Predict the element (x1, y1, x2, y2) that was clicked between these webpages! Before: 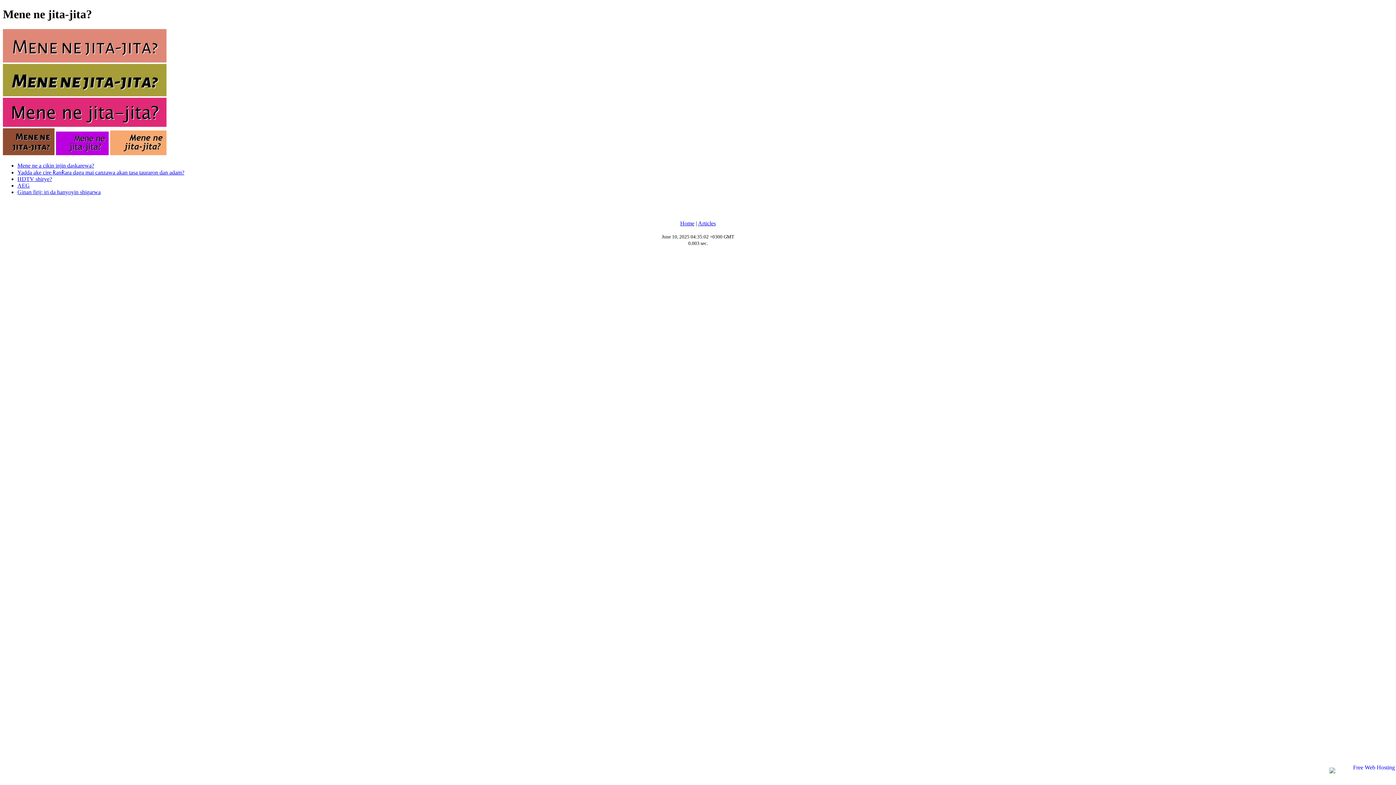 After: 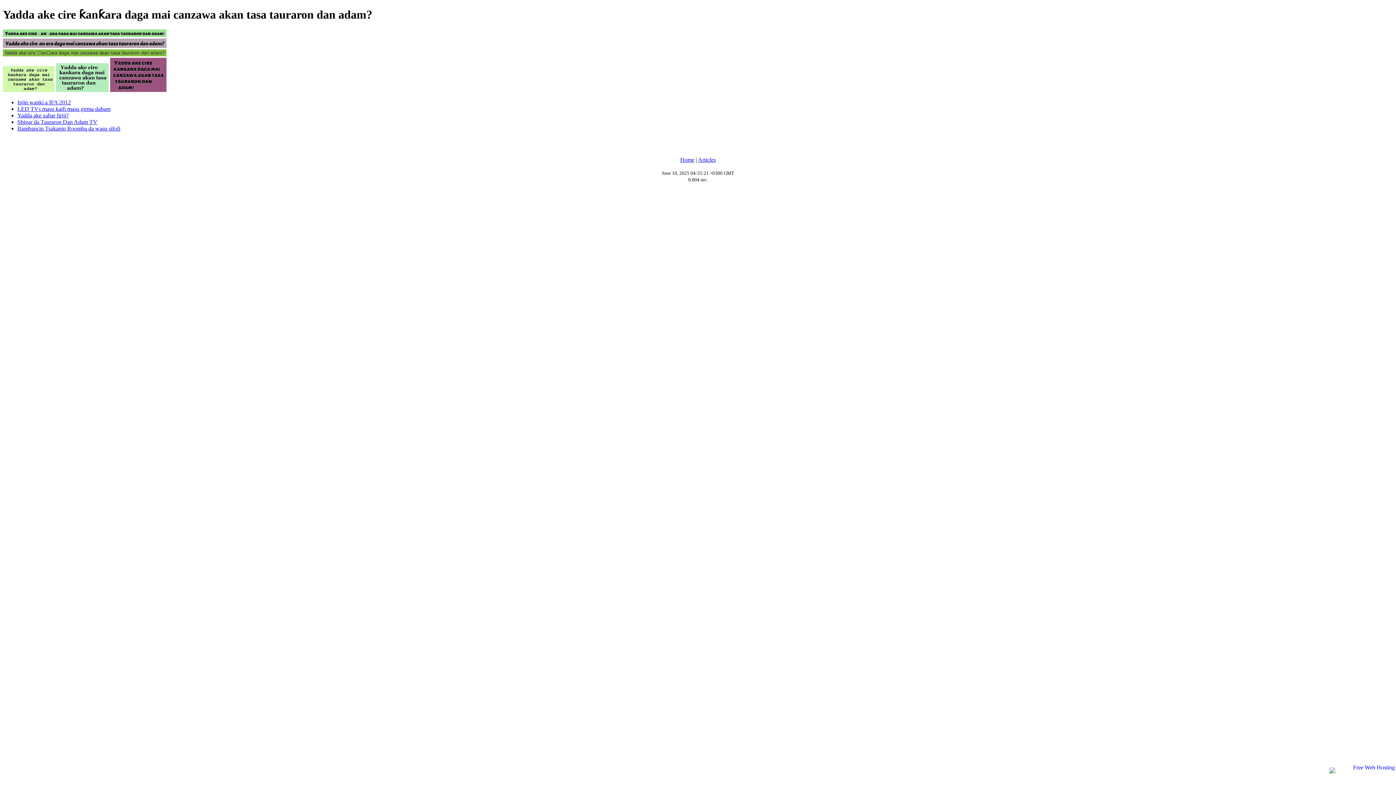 Action: label: Yadda ake cire ƙanƙara daga mai canzawa akan tasa tauraron dan adam? bbox: (17, 169, 184, 175)